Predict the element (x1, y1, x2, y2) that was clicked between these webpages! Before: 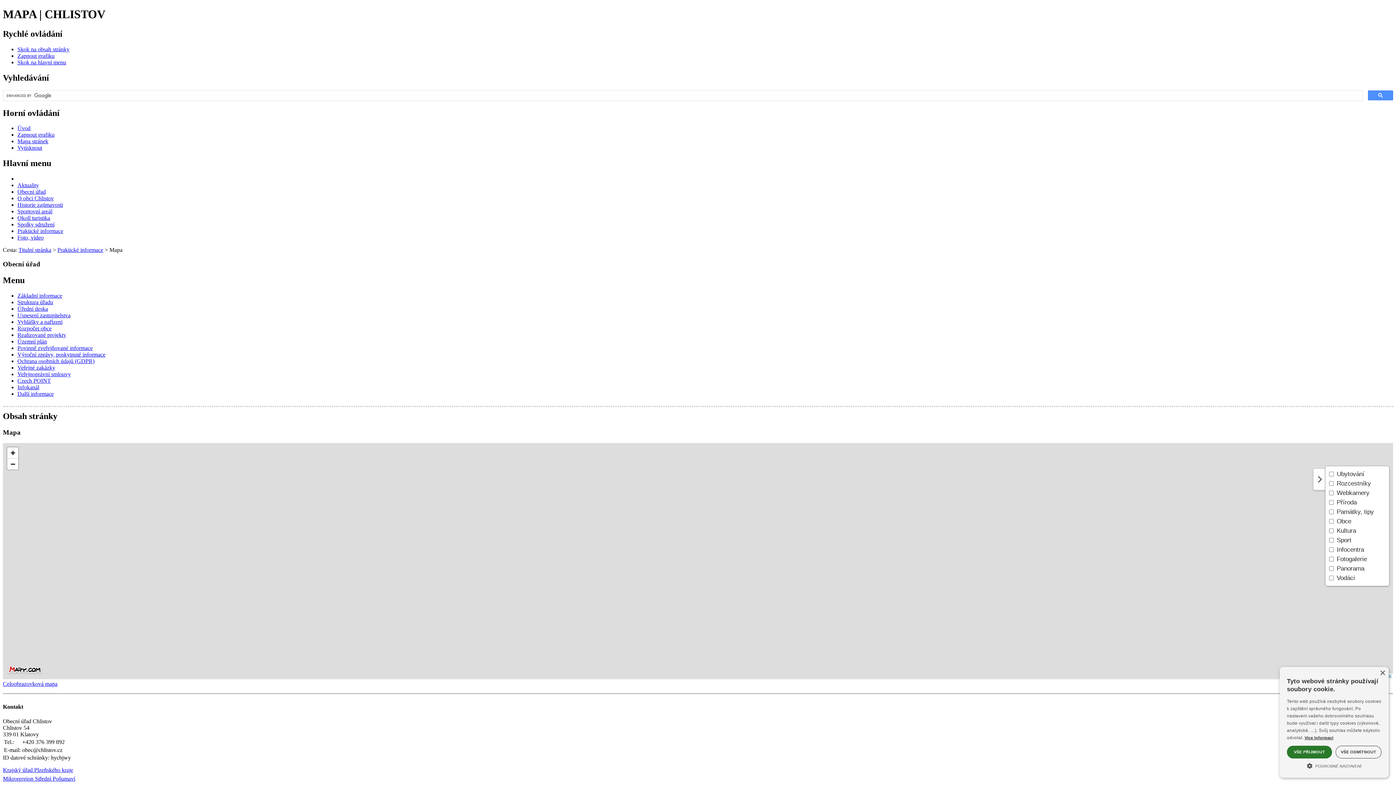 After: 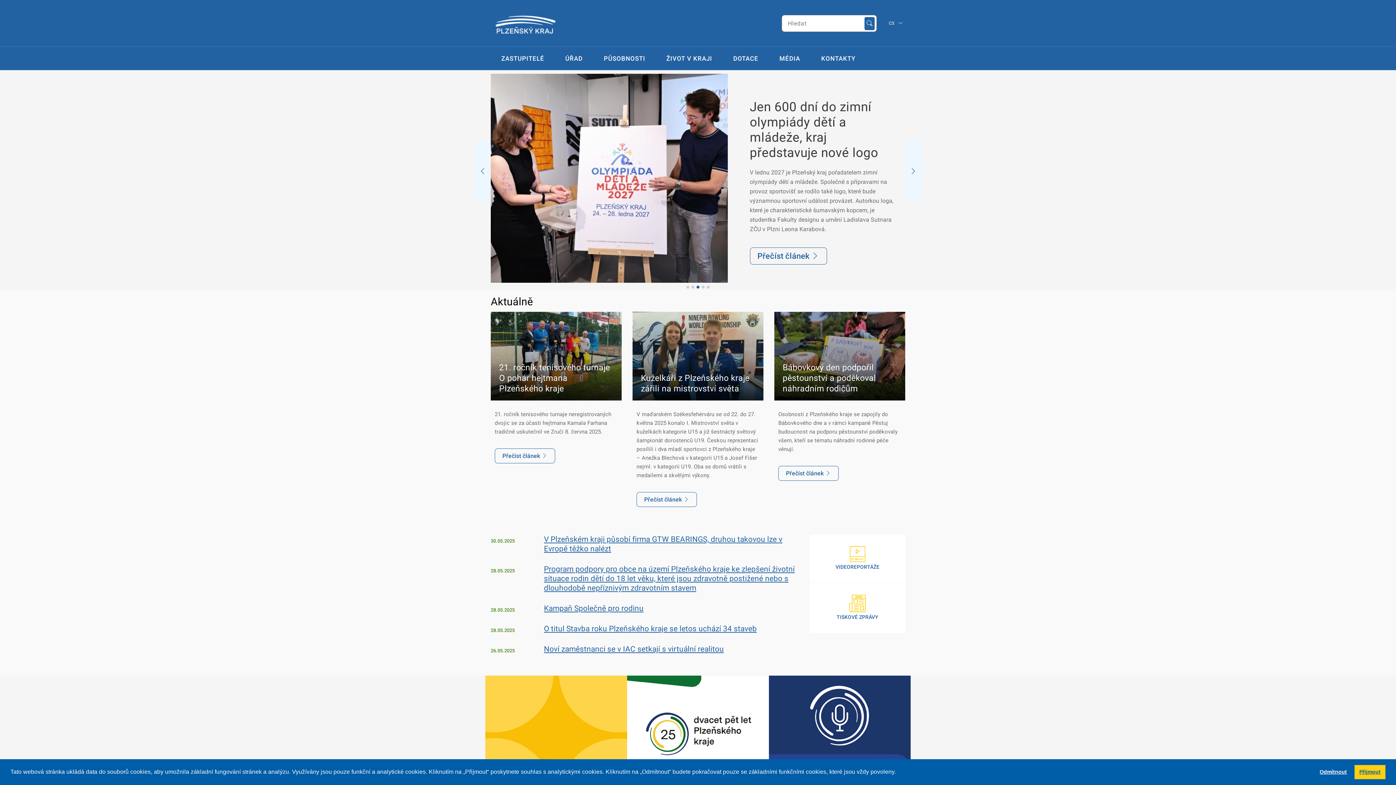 Action: label: Krajský úřad Plzeňského kraje bbox: (2, 767, 73, 773)